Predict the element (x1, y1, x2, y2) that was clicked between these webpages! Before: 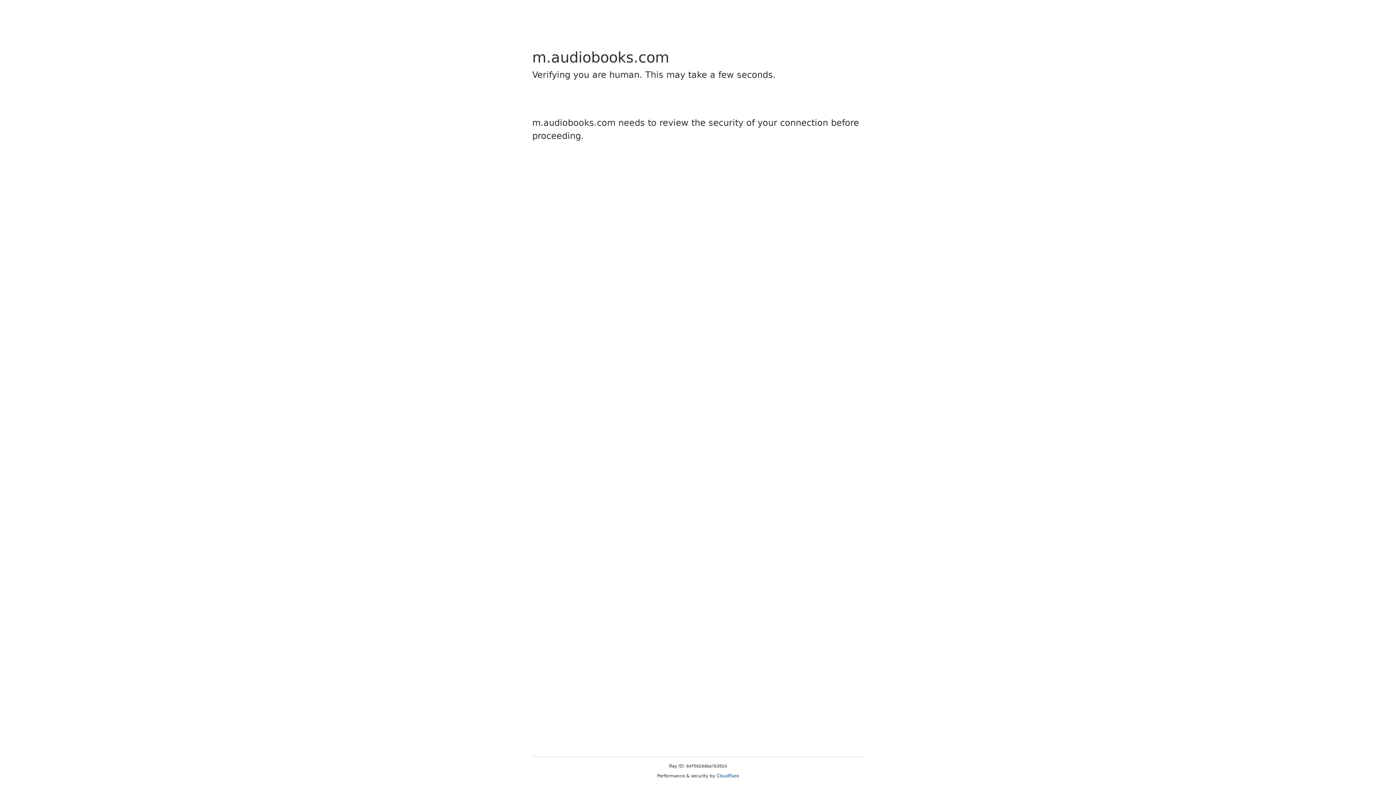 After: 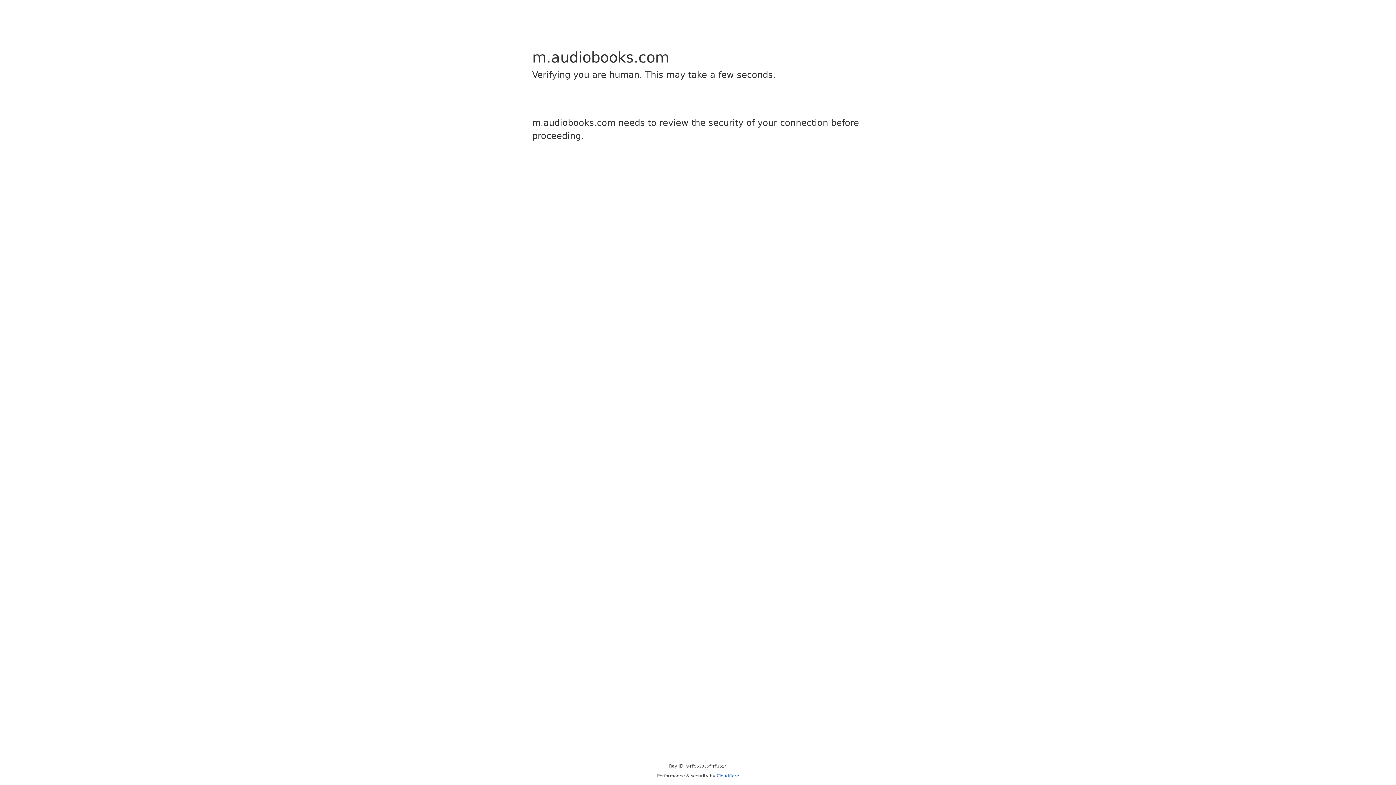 Action: bbox: (716, 773, 739, 778) label: Cloudflare